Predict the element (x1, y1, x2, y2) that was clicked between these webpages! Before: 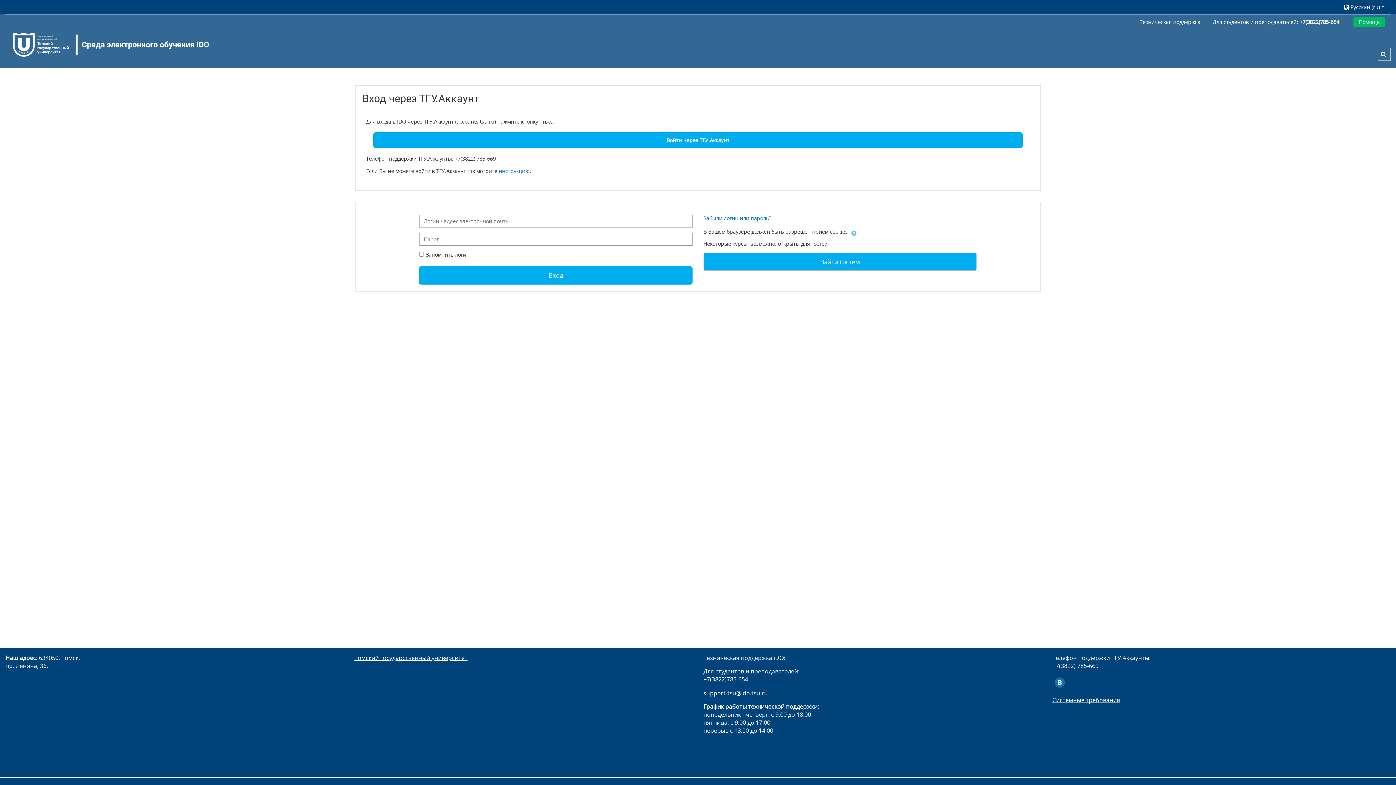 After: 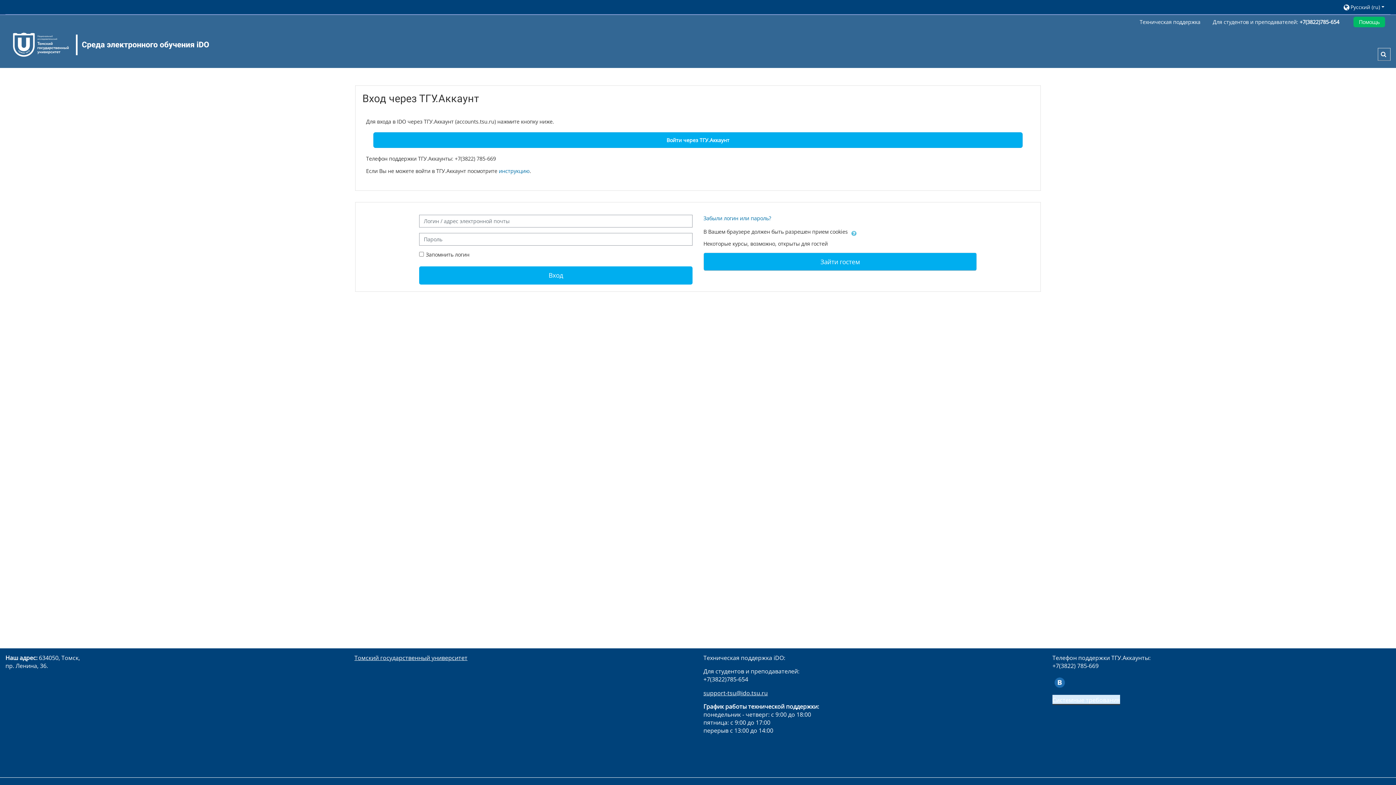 Action: label: Системные требования bbox: (1052, 696, 1120, 704)